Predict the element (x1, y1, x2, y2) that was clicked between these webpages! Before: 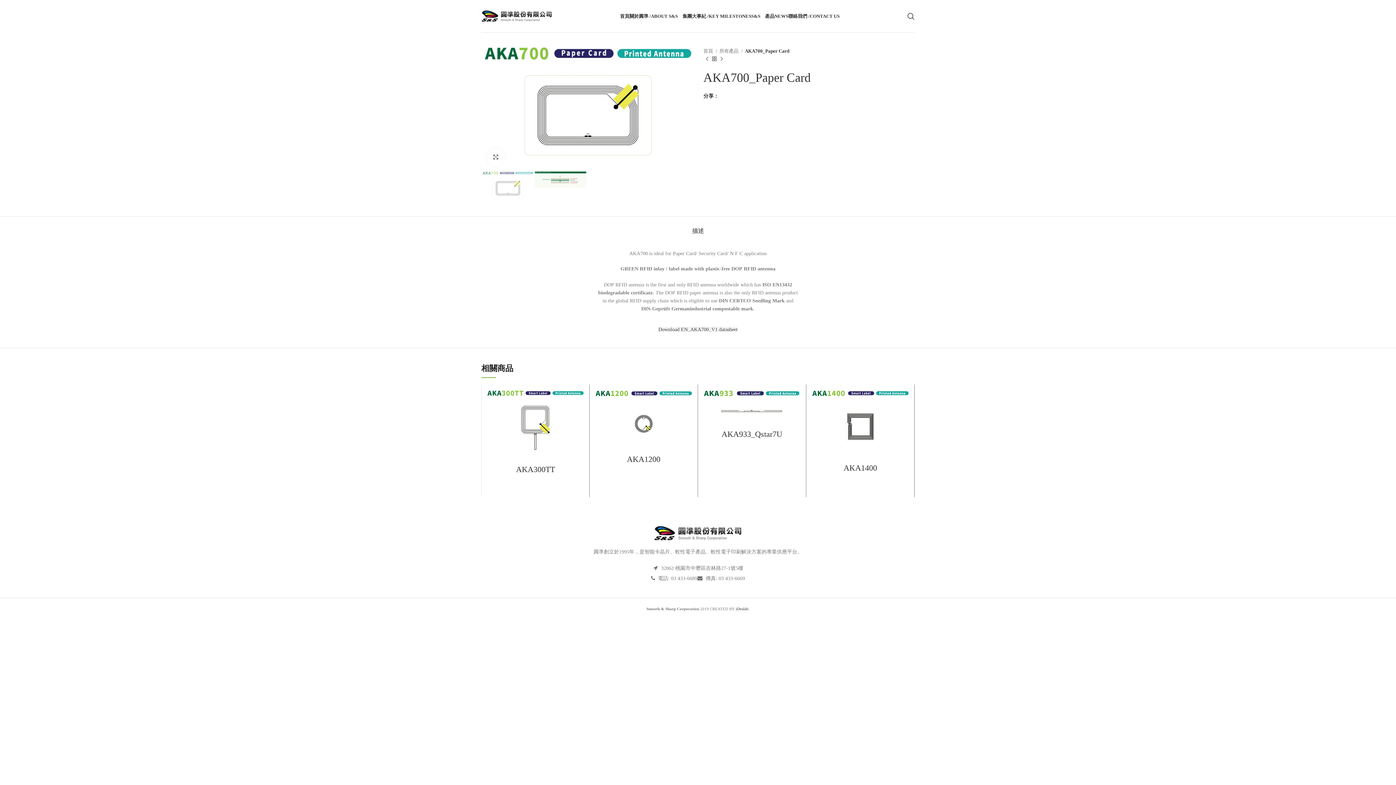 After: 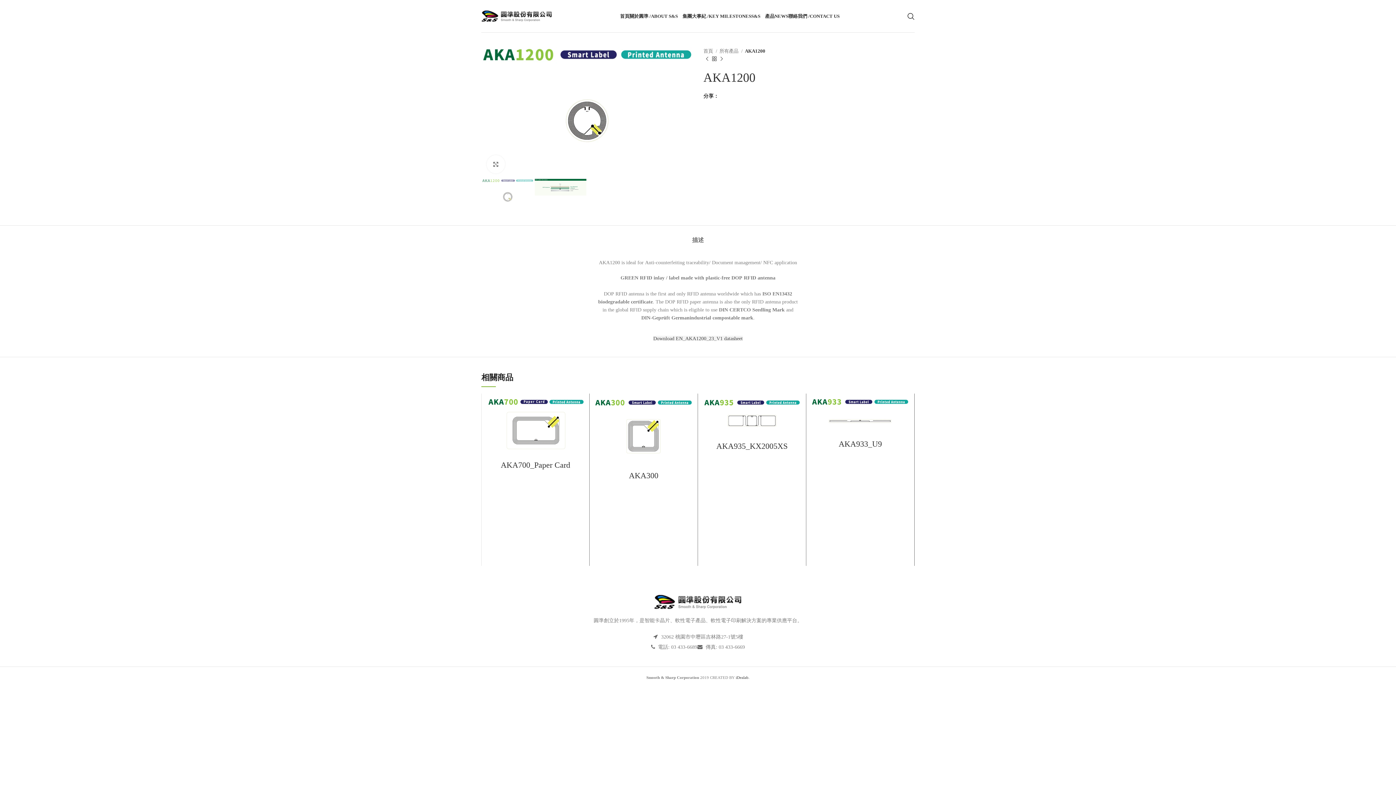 Action: bbox: (627, 455, 660, 463) label: AKA1200